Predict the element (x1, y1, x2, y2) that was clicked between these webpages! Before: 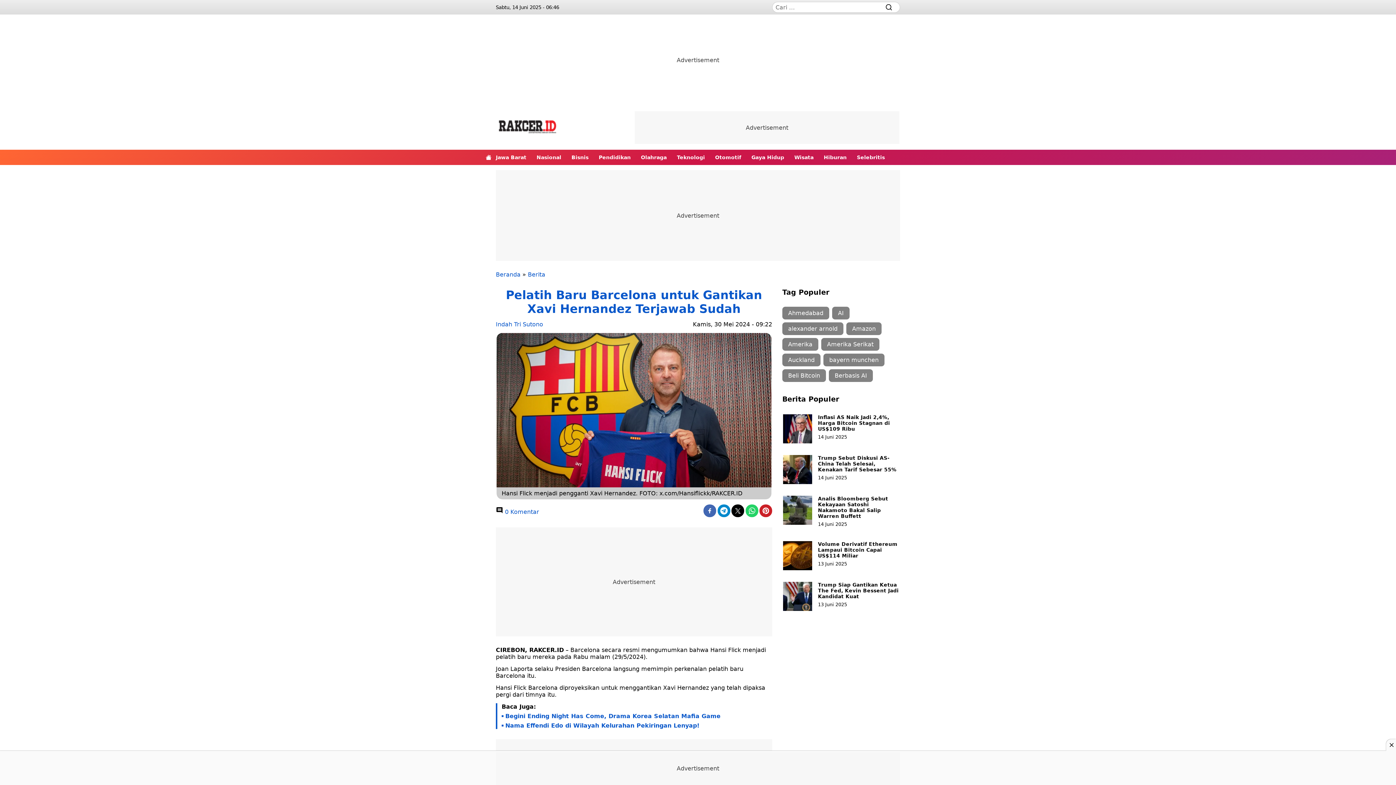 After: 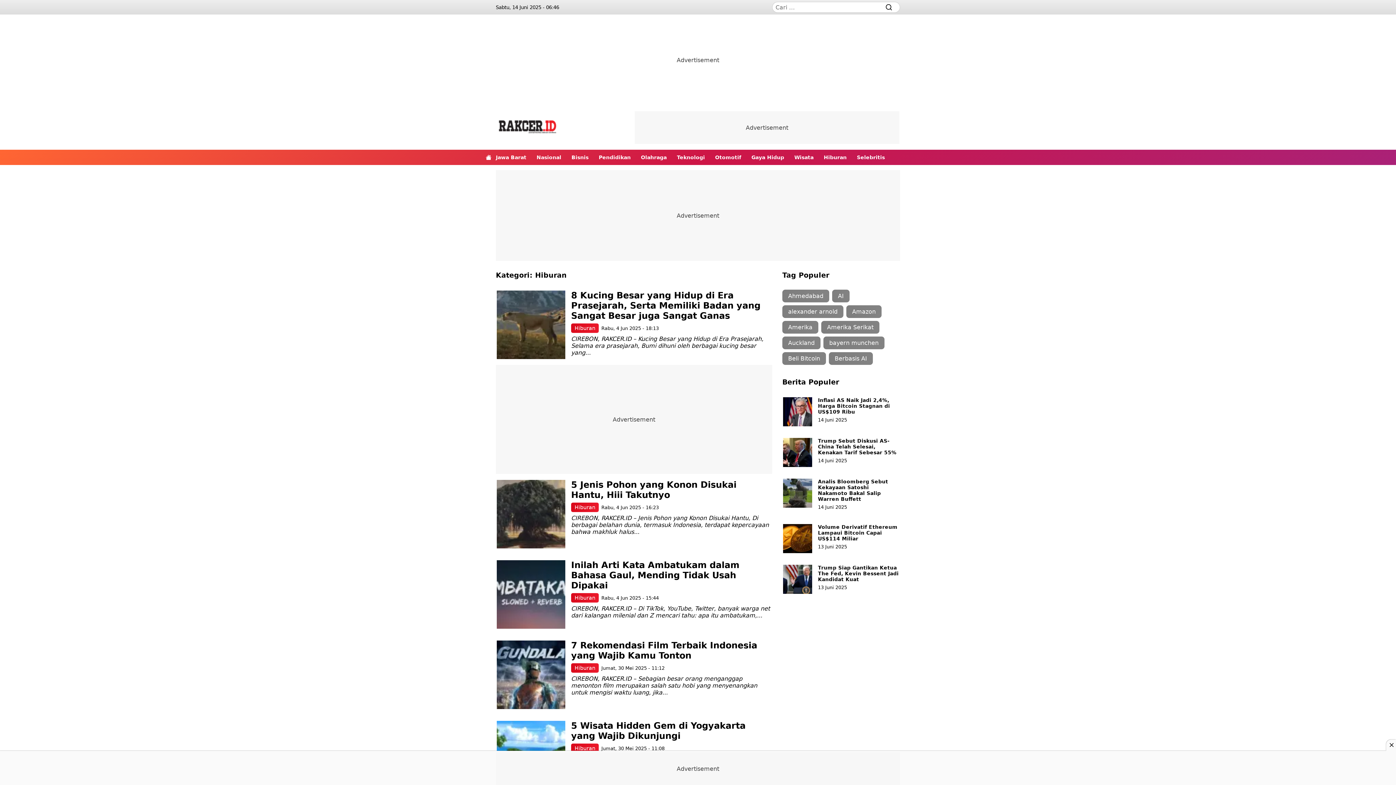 Action: label: Hiburan bbox: (824, 149, 846, 165)